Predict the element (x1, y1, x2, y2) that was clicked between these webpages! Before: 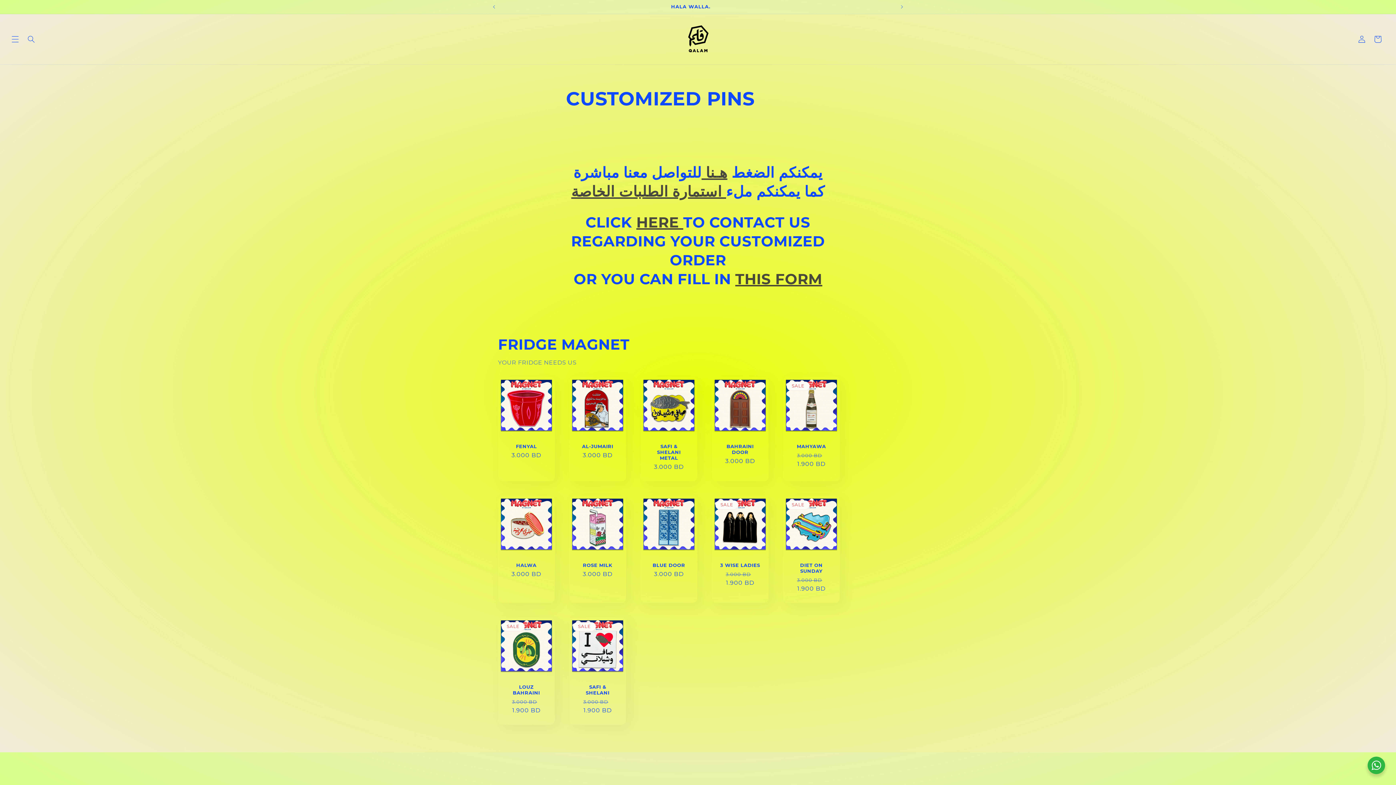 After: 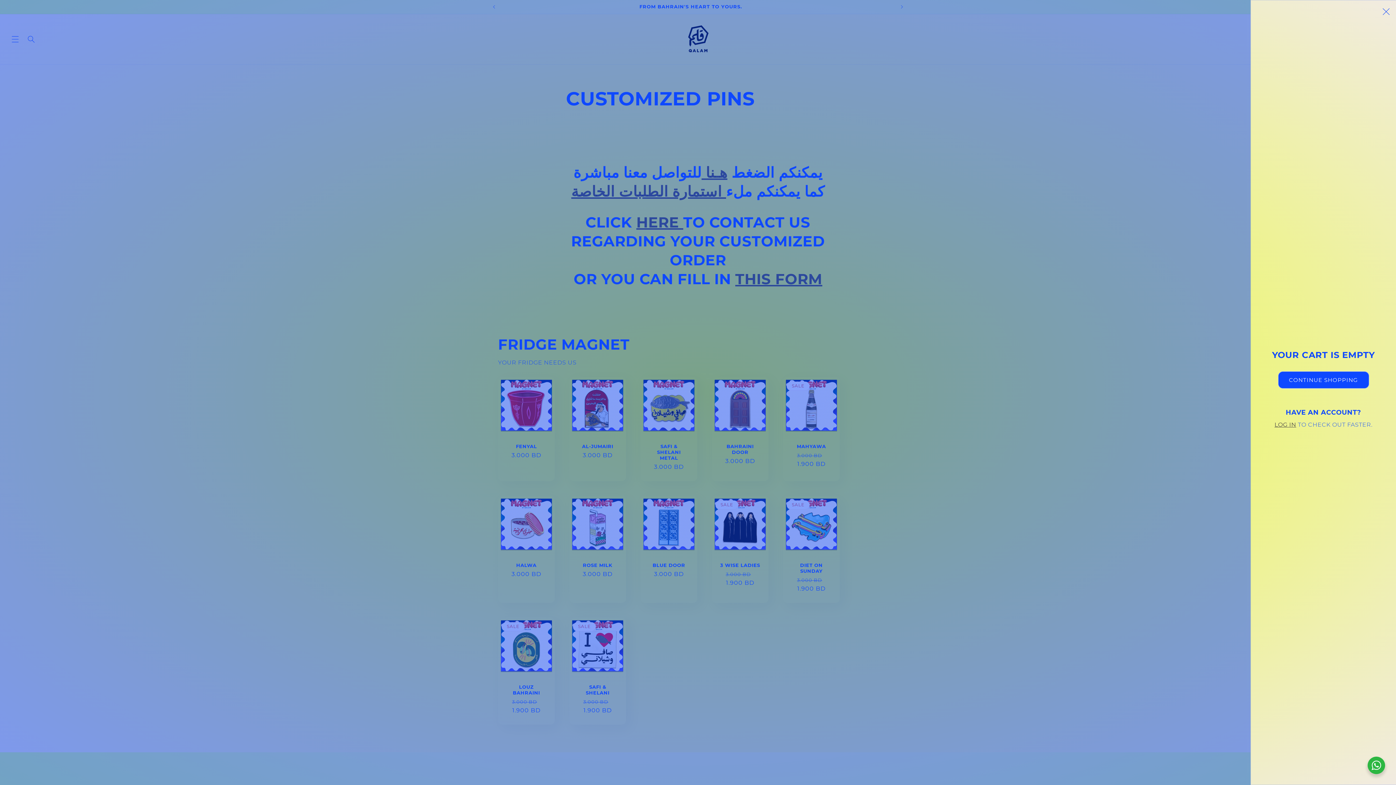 Action: bbox: (1370, 31, 1386, 47) label: CART